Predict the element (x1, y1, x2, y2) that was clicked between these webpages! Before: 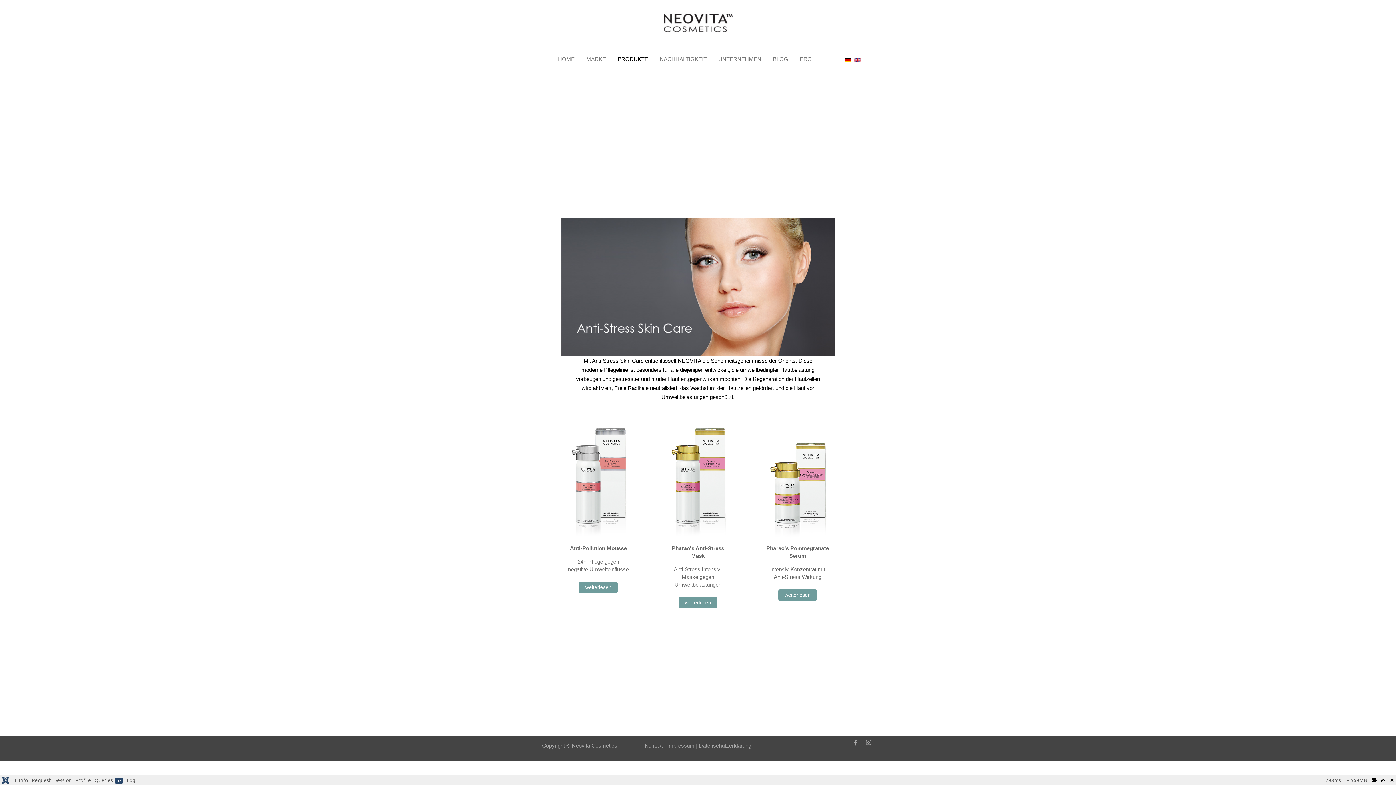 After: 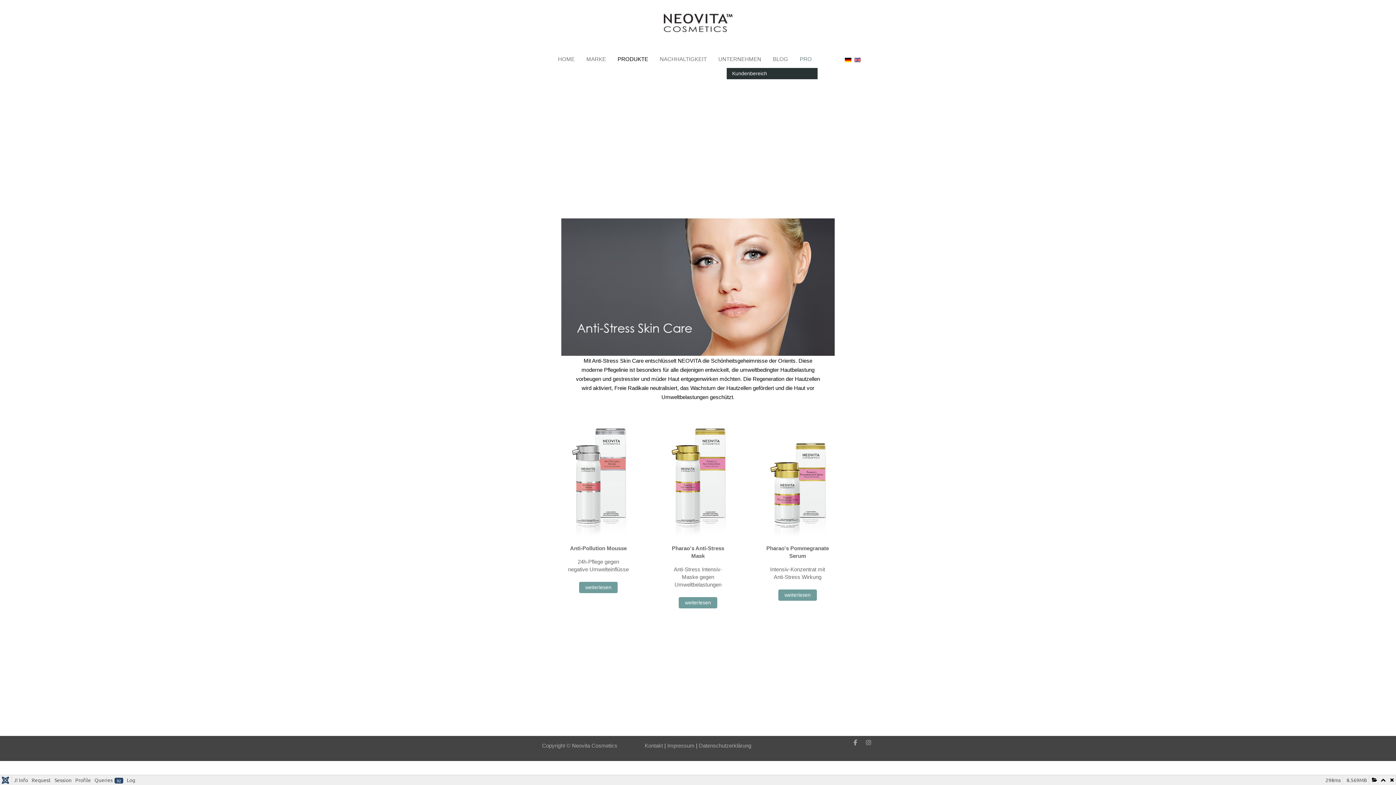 Action: label: PRO bbox: (794, 51, 817, 67)